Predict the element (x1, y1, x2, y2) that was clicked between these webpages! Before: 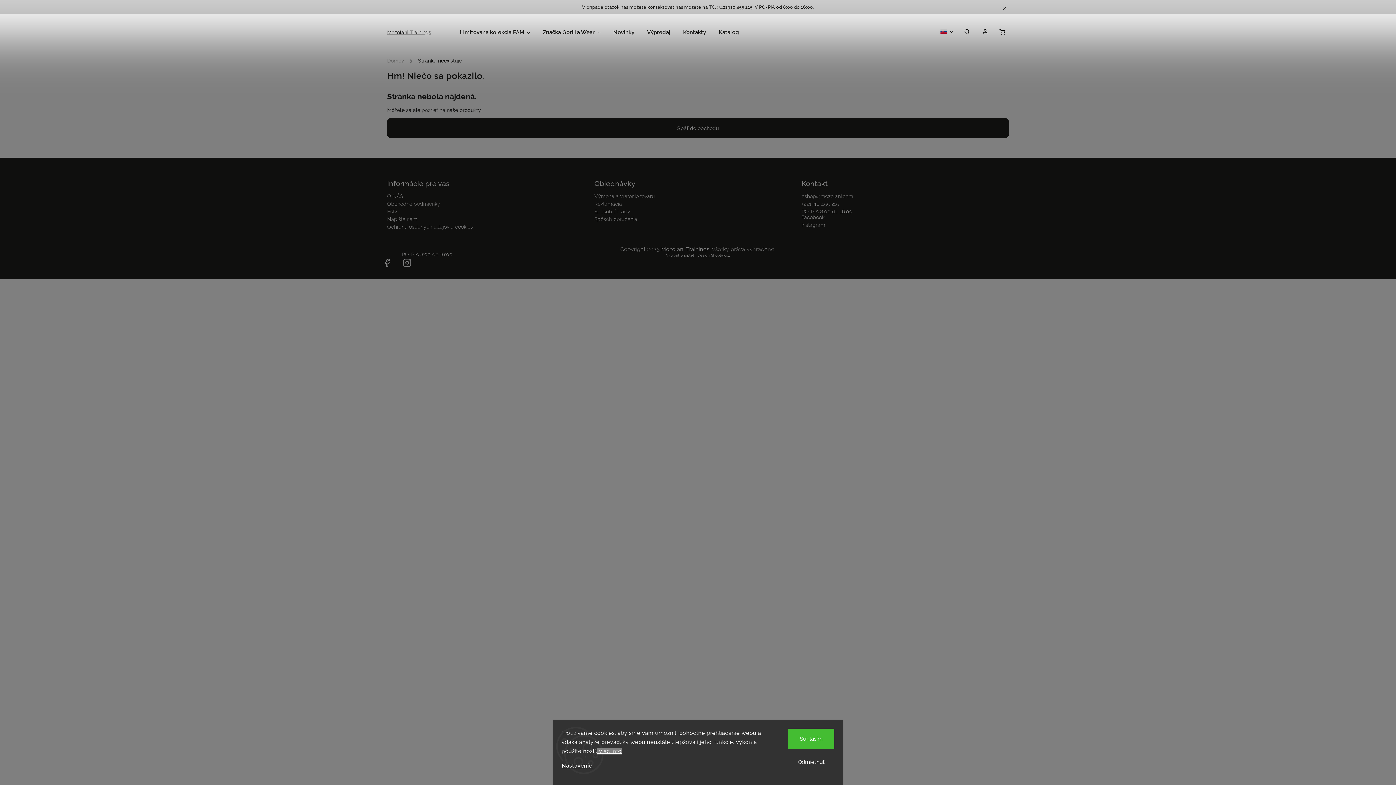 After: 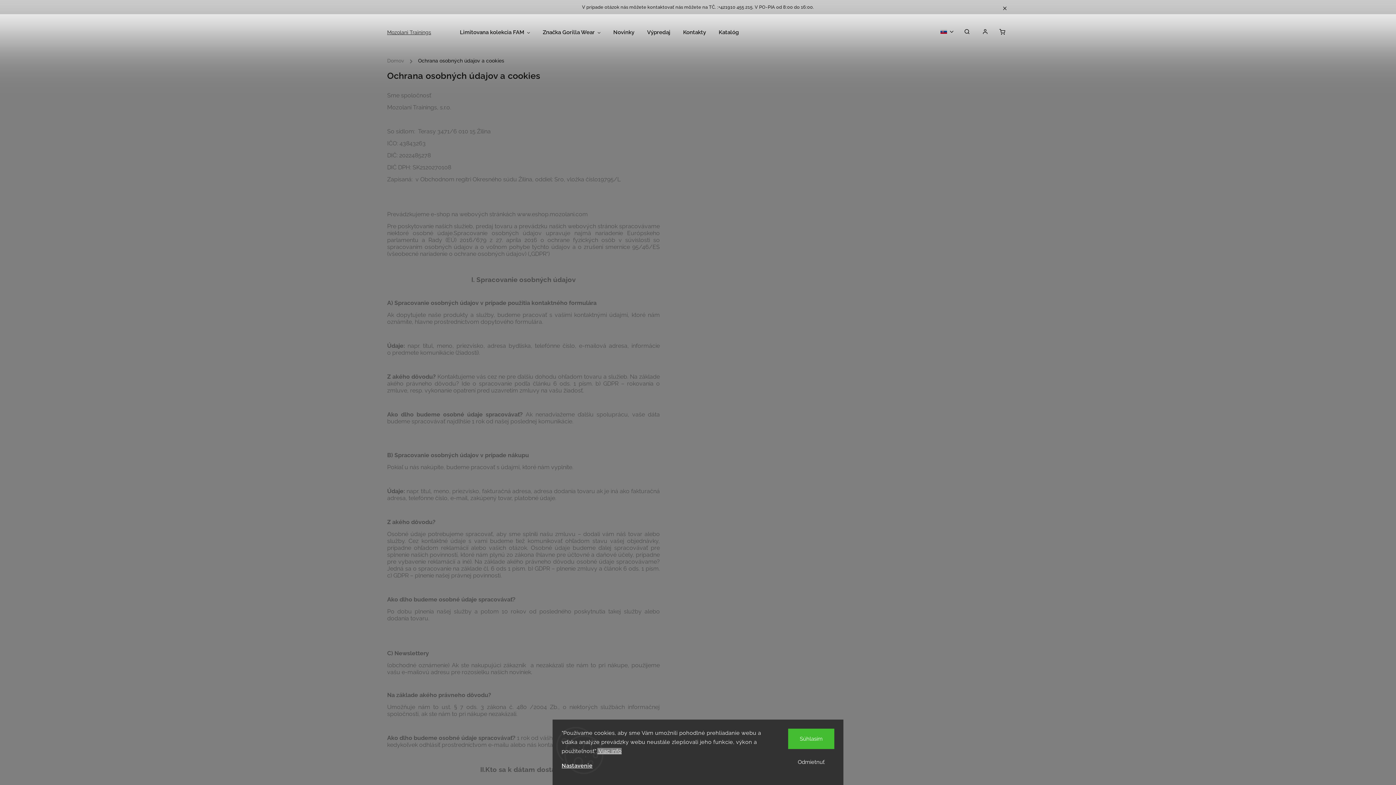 Action: label:  Viac info bbox: (597, 748, 621, 754)